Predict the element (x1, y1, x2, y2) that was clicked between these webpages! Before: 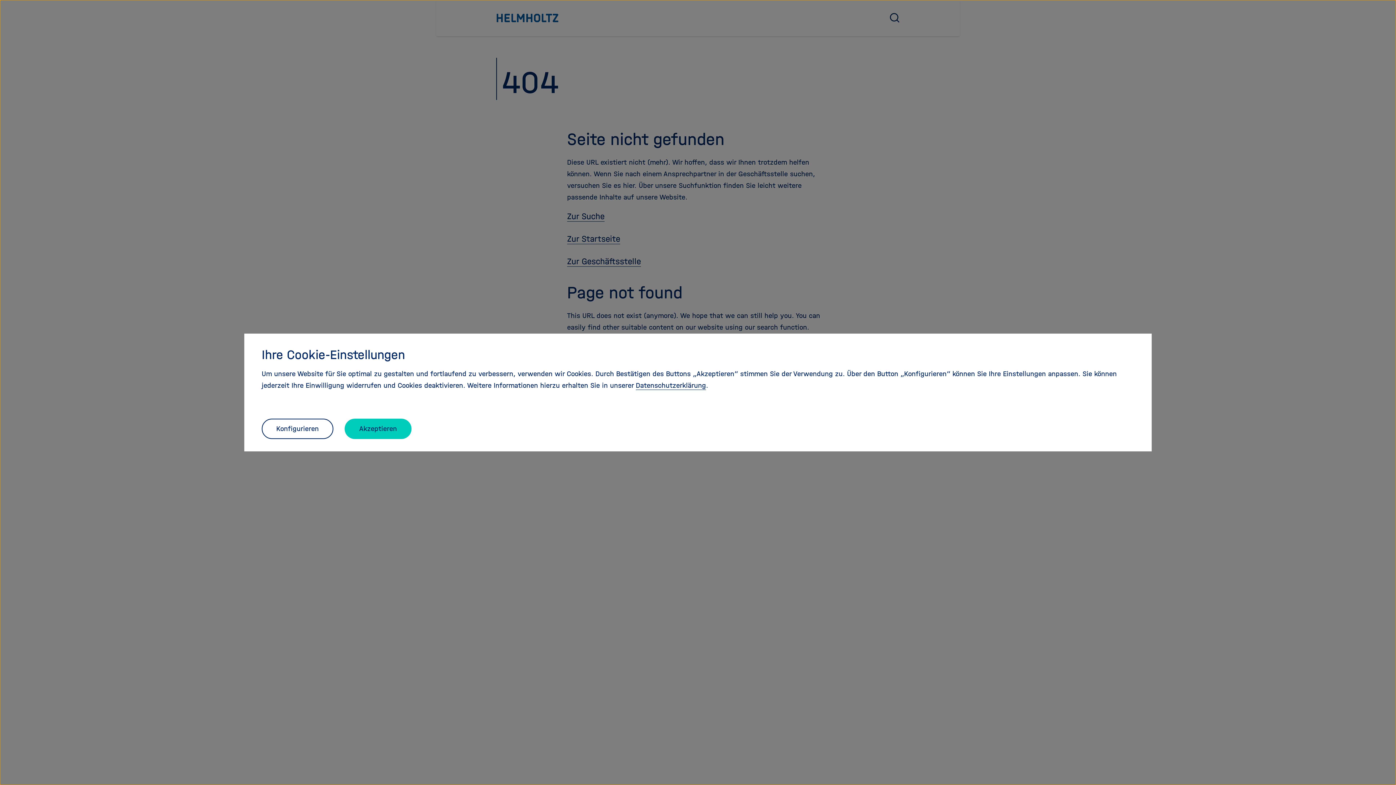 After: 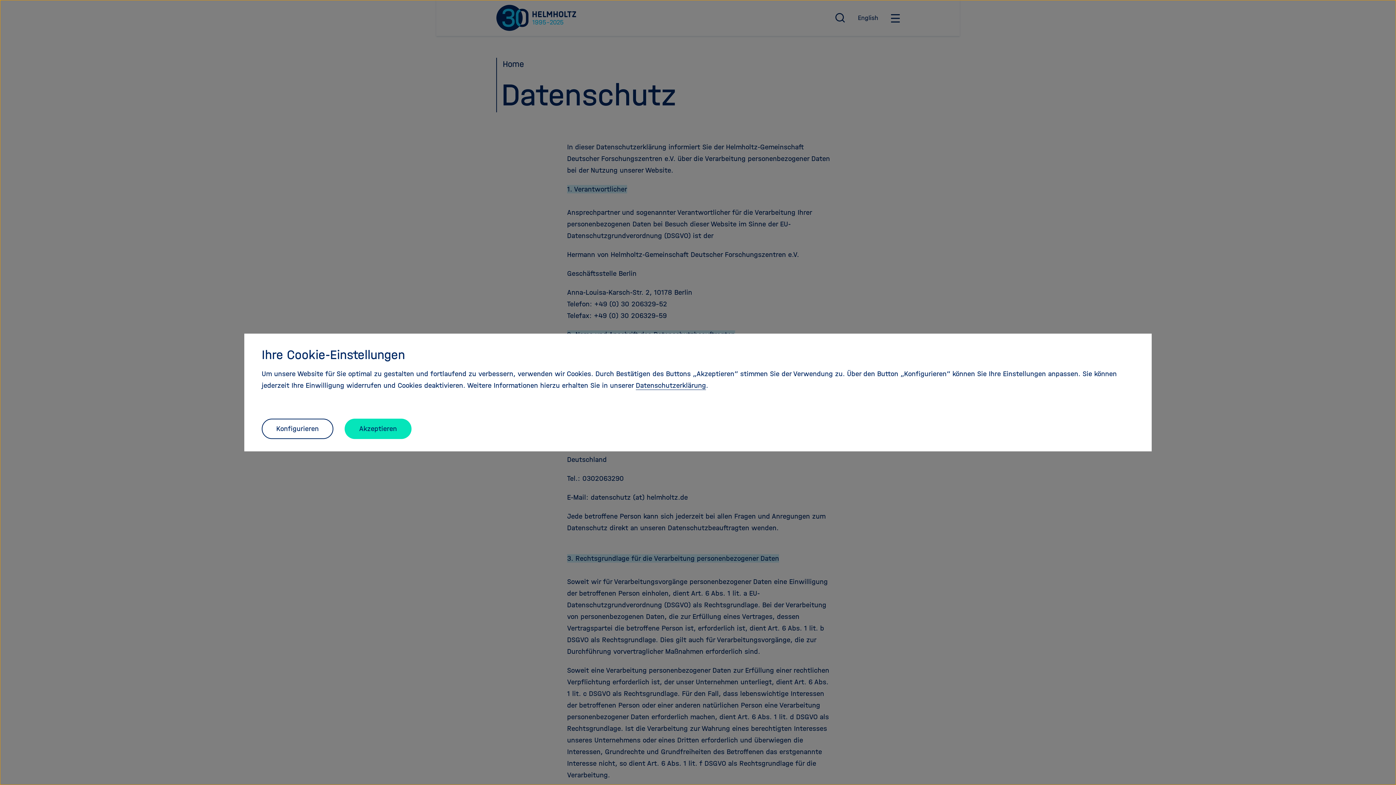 Action: bbox: (636, 381, 706, 390) label: Datenschutzerklärung